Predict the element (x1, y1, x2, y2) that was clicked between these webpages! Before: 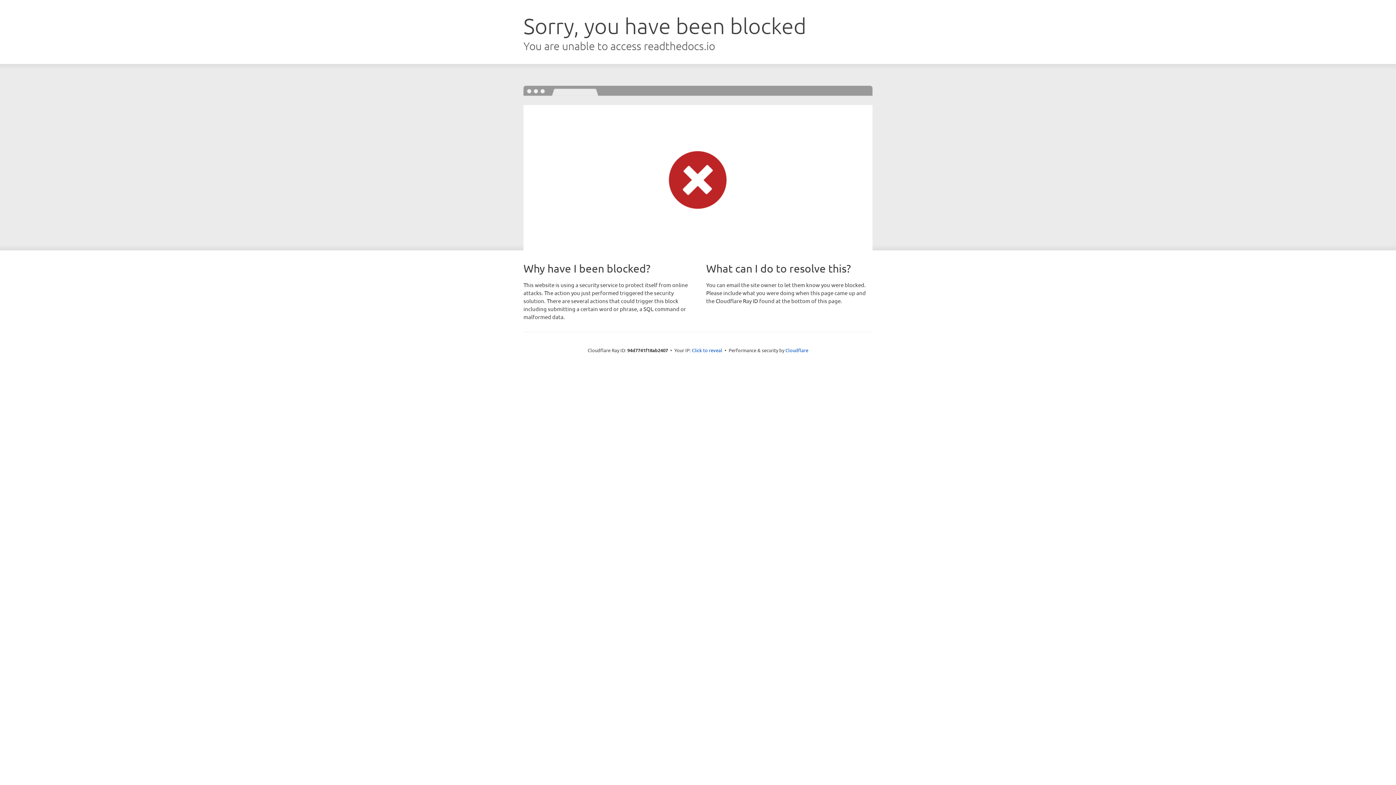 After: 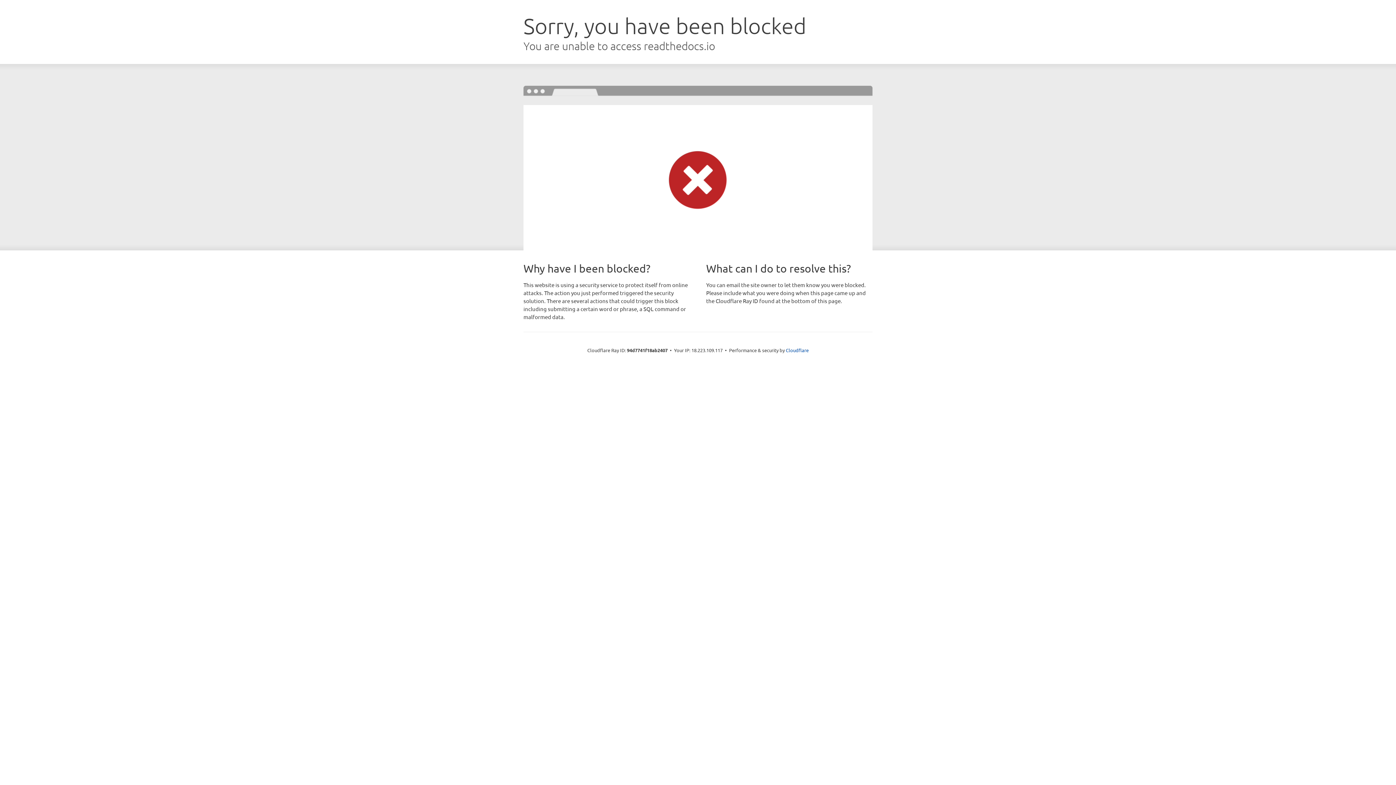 Action: bbox: (692, 346, 722, 353) label: Click to reveal